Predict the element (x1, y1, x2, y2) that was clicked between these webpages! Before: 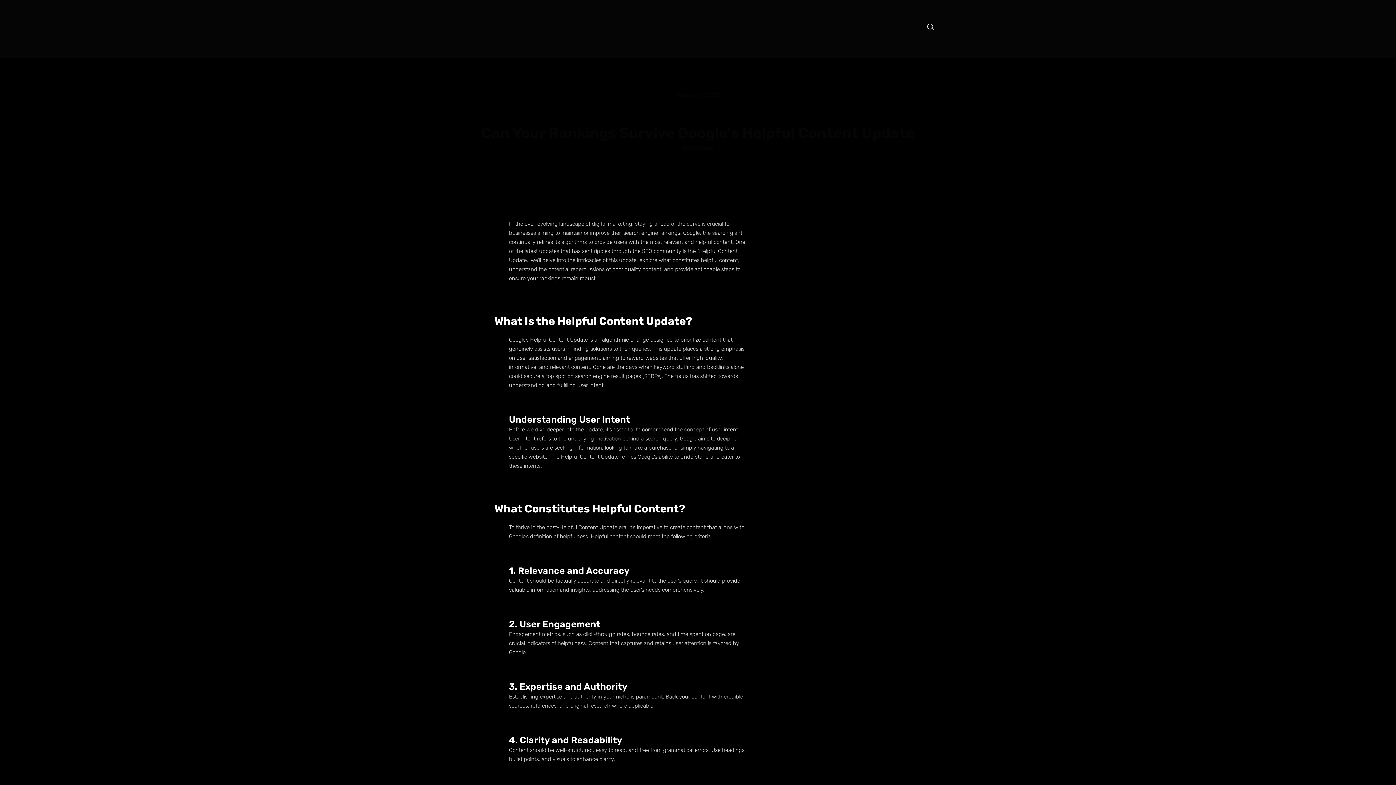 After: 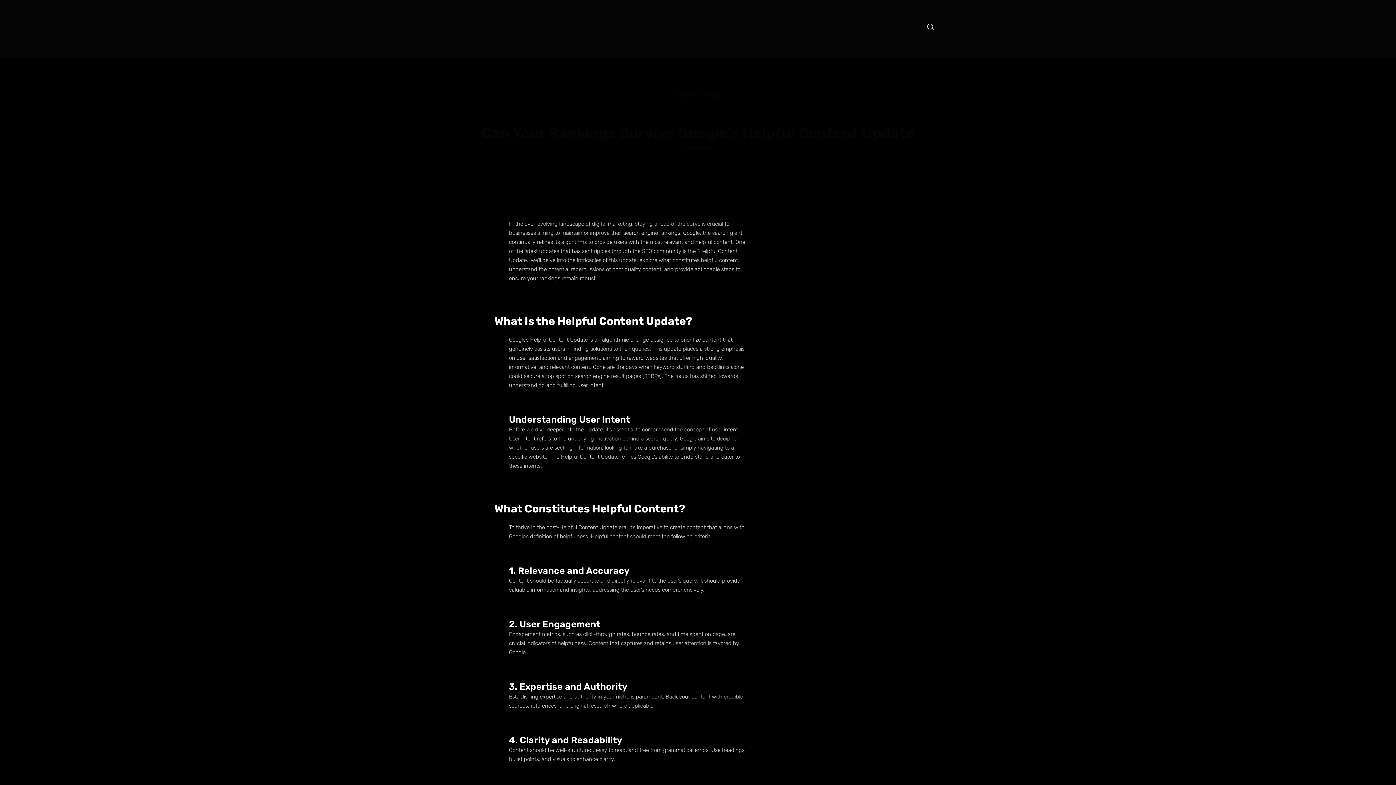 Action: bbox: (923, 20, 938, 34) label: navsearch-button